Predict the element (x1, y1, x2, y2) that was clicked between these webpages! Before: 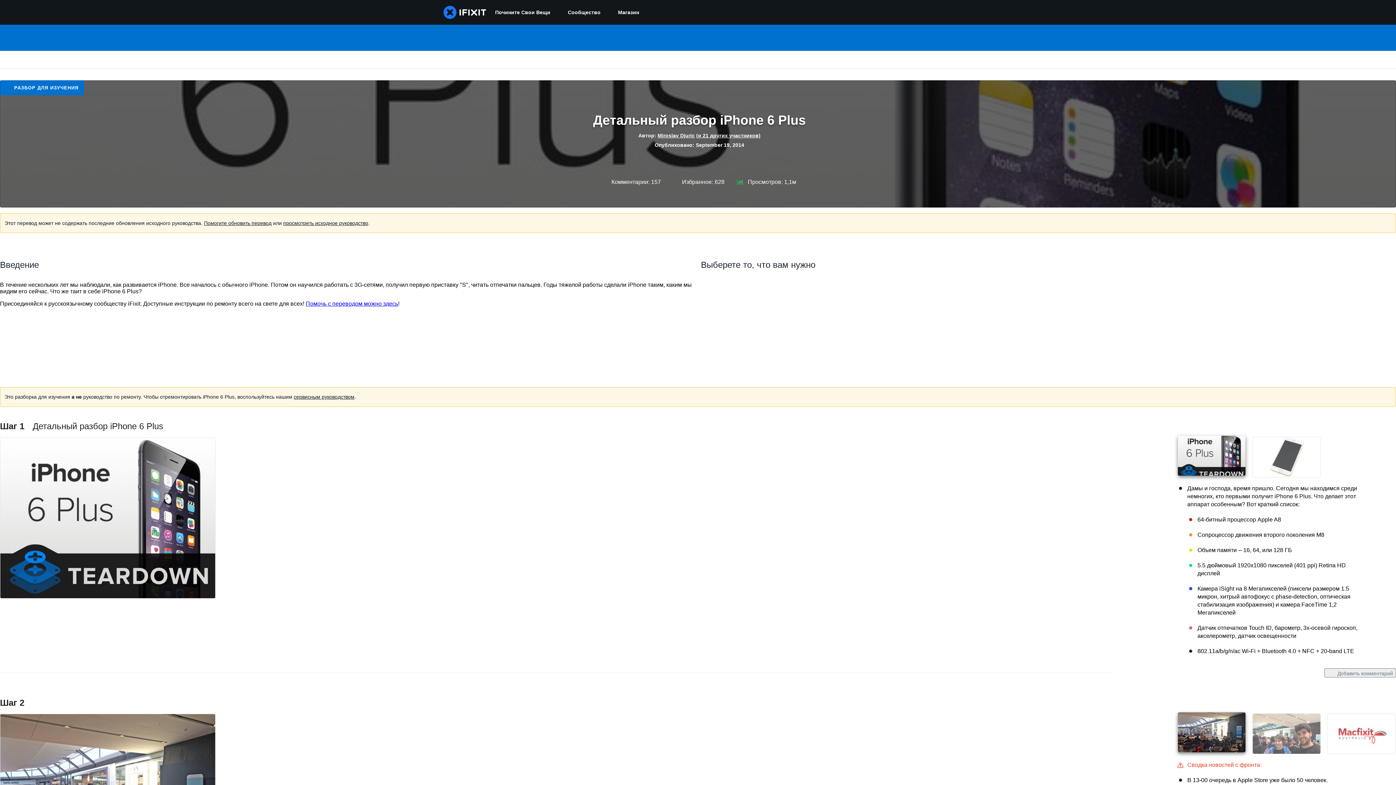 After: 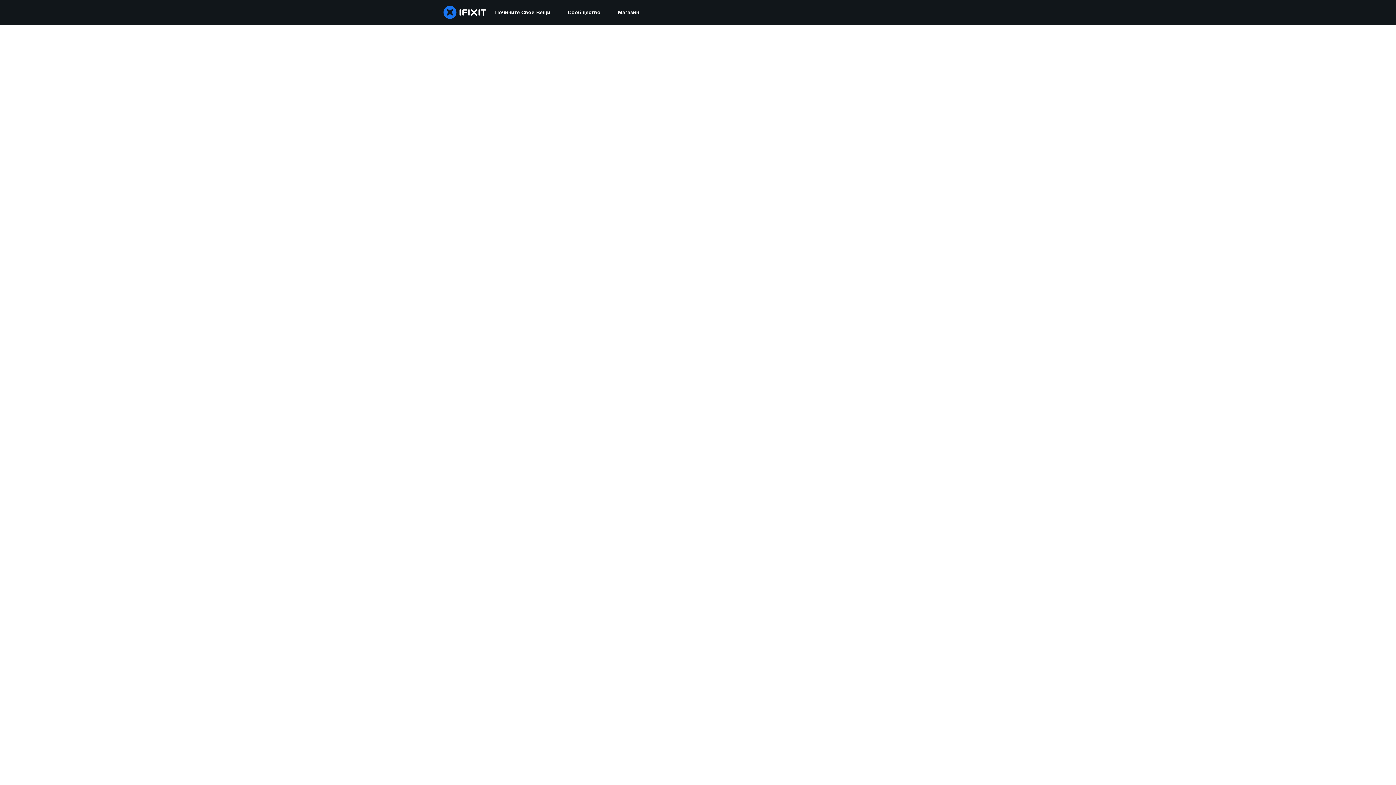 Action: bbox: (657, 132, 694, 138) label: Miroslav Djuric